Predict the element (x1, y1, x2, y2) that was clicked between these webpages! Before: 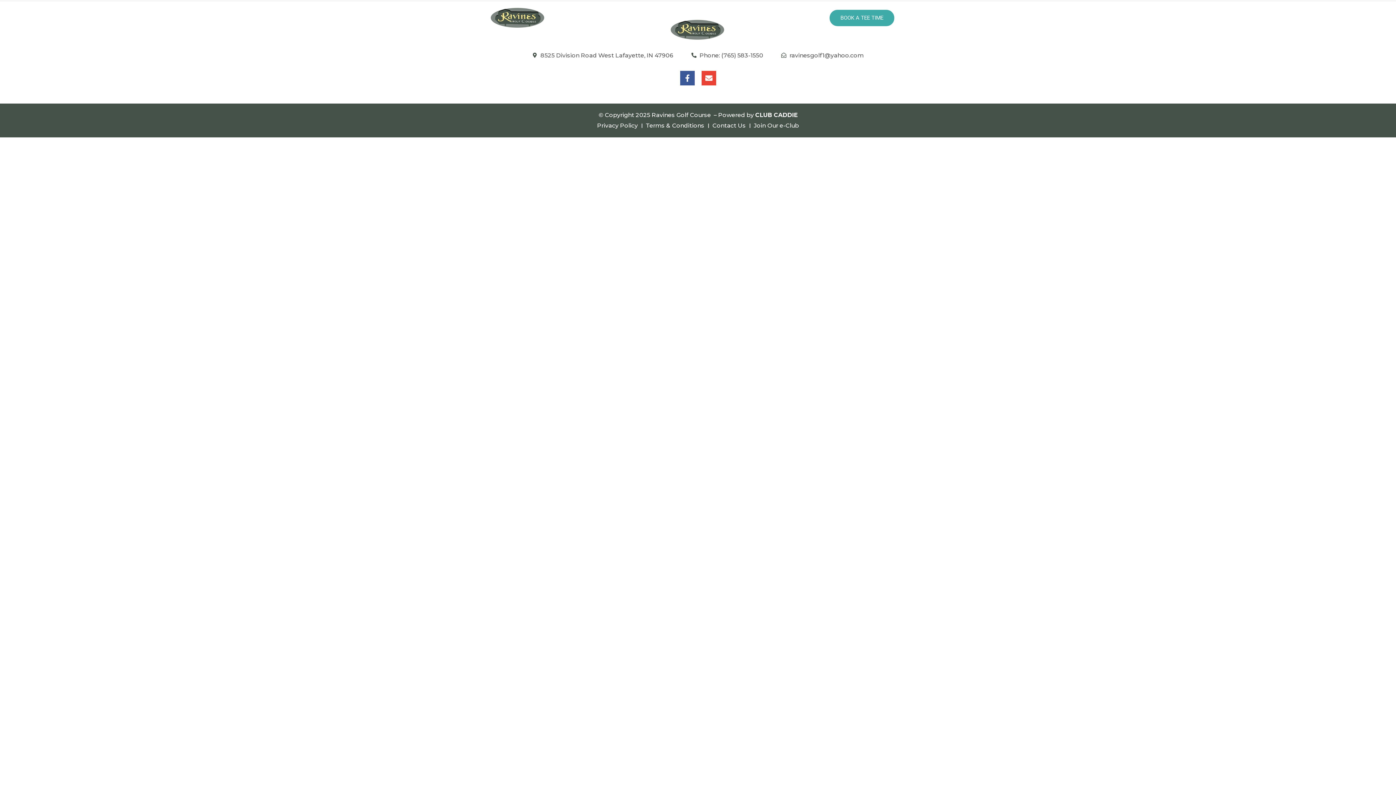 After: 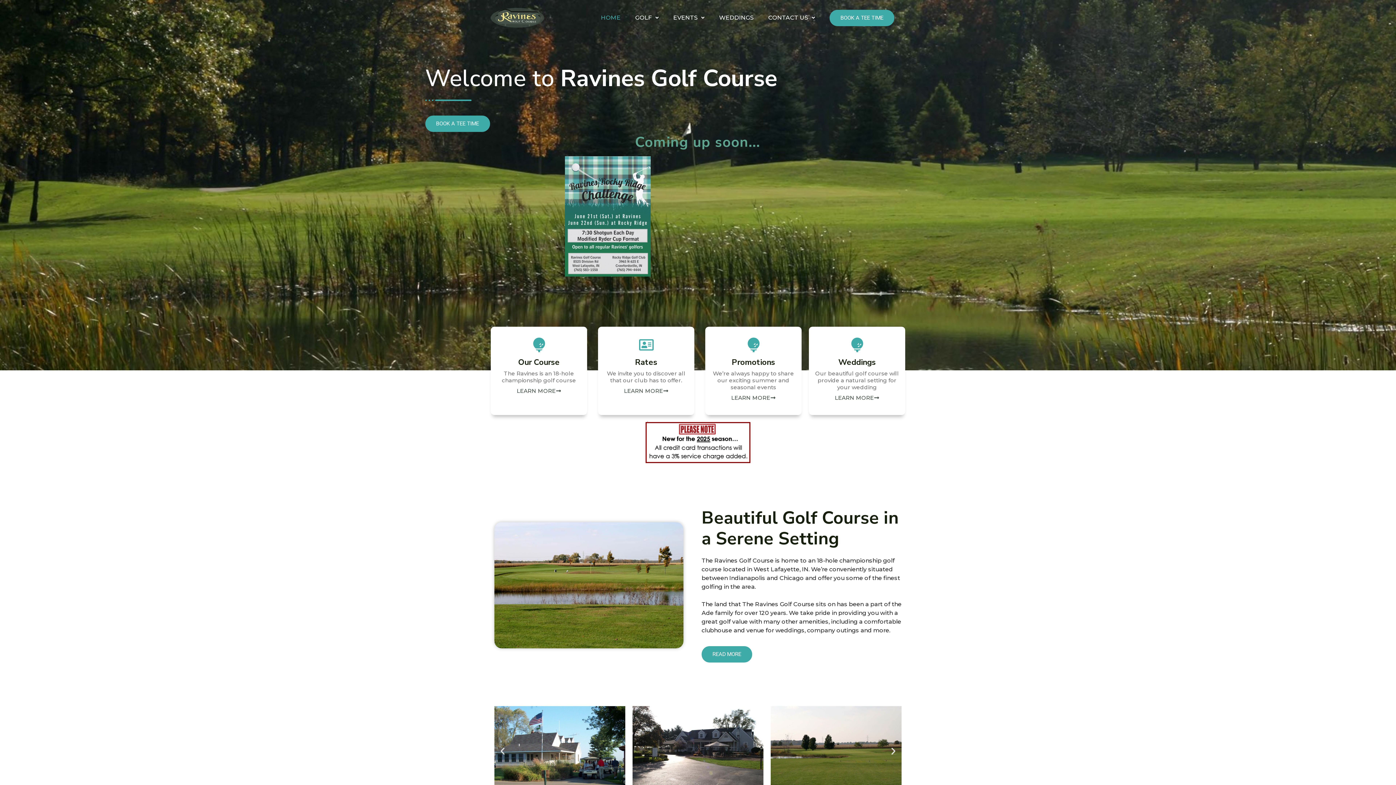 Action: bbox: (490, 7, 545, 28)